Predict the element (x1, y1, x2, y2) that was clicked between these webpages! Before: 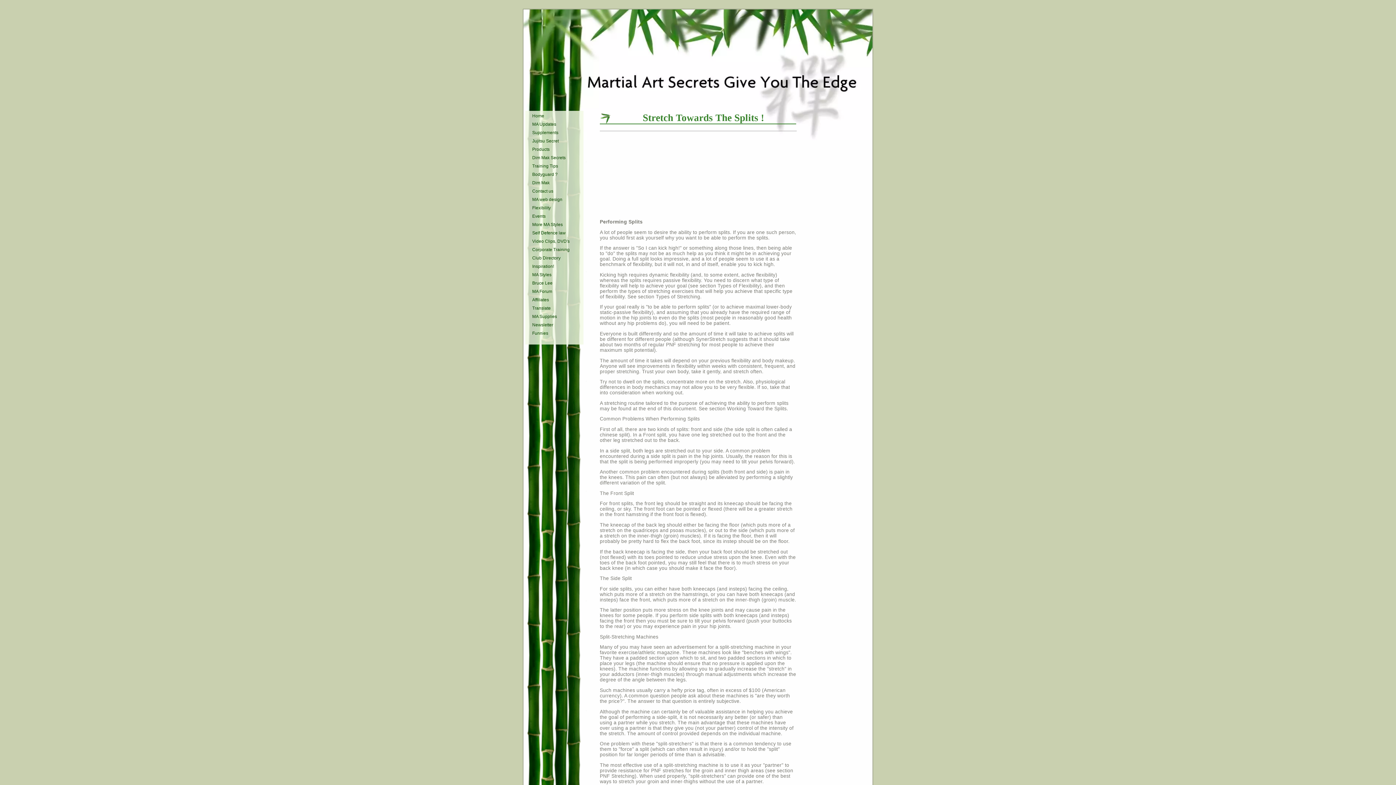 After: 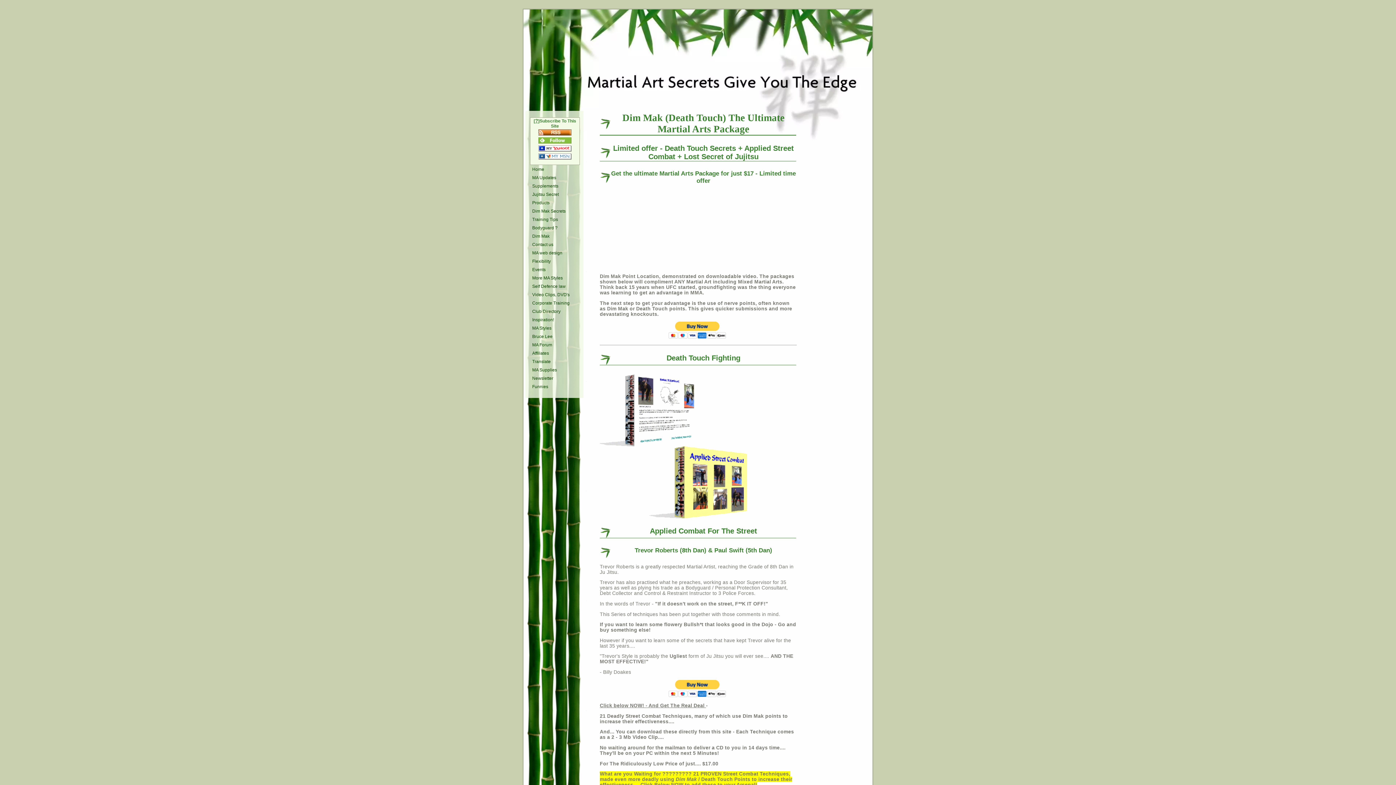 Action: bbox: (530, 179, 580, 186) label: Dim Mak